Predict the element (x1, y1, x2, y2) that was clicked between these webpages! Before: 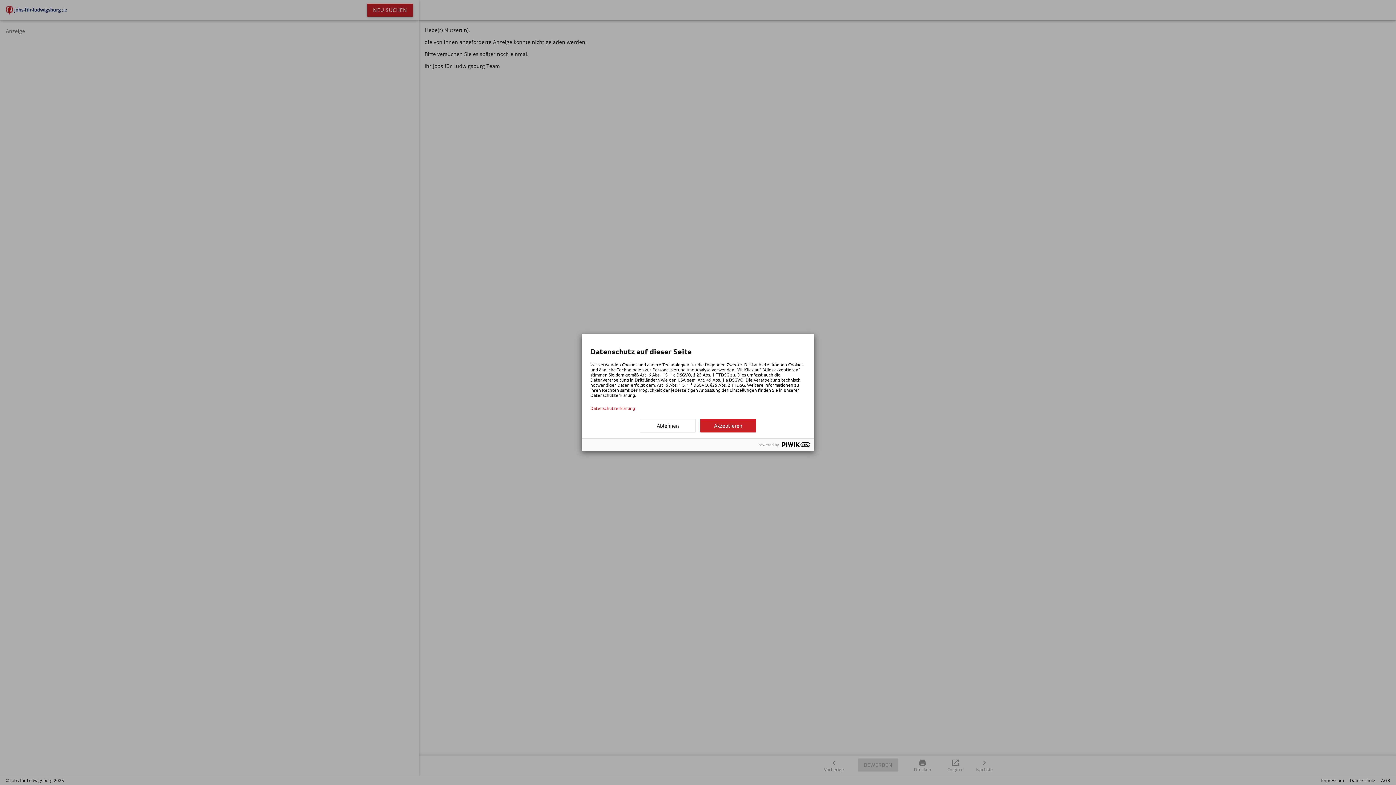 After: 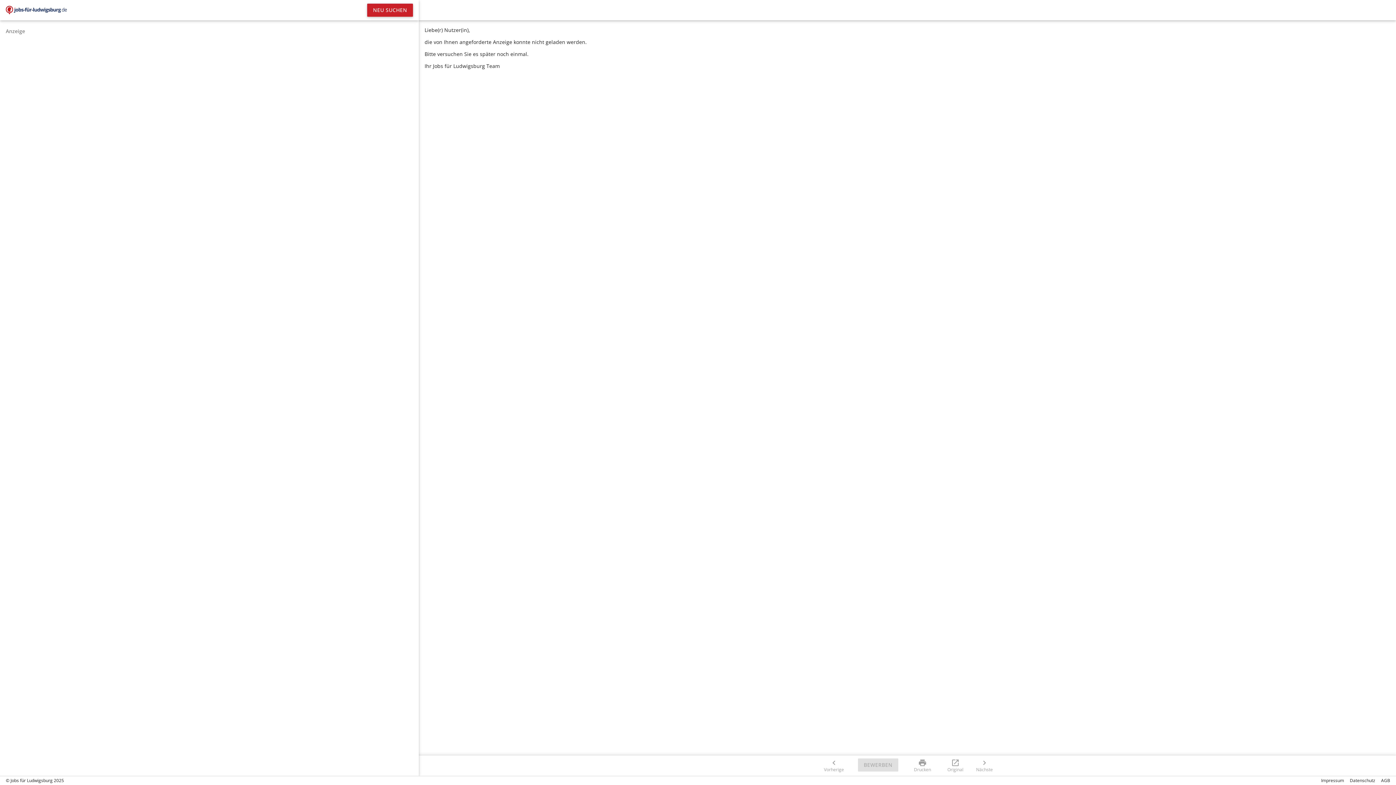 Action: label: Akzeptieren bbox: (700, 419, 756, 432)